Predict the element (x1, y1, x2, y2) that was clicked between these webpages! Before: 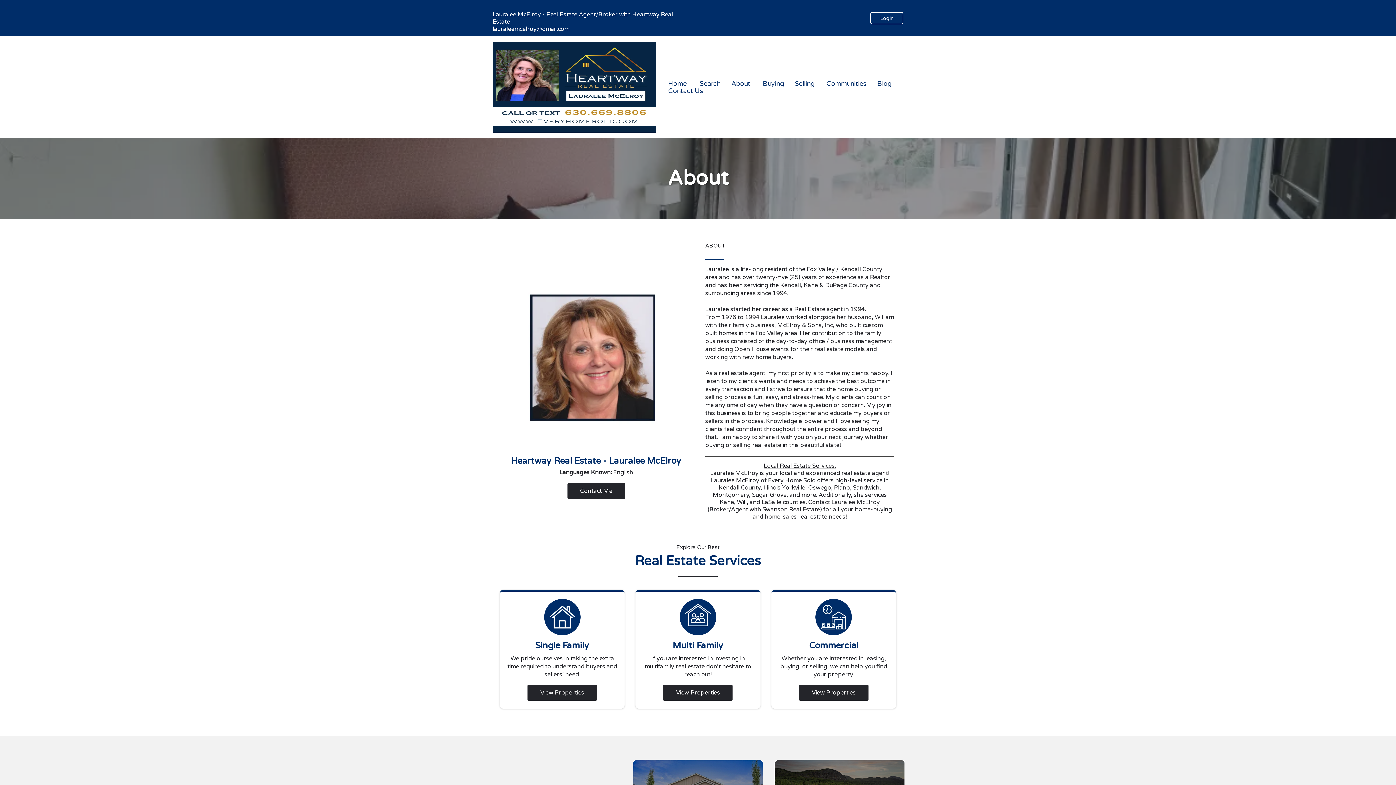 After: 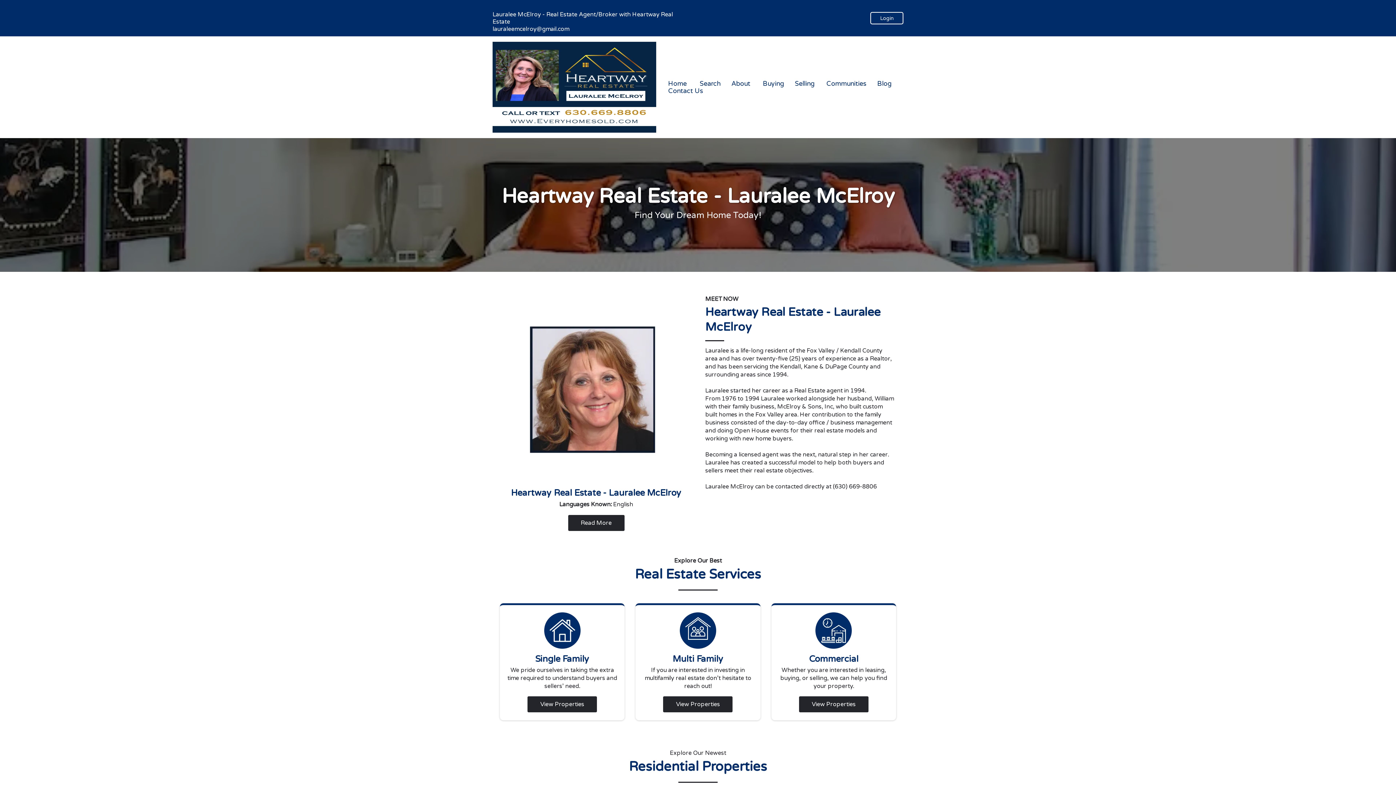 Action: bbox: (662, 80, 692, 87) label: Home